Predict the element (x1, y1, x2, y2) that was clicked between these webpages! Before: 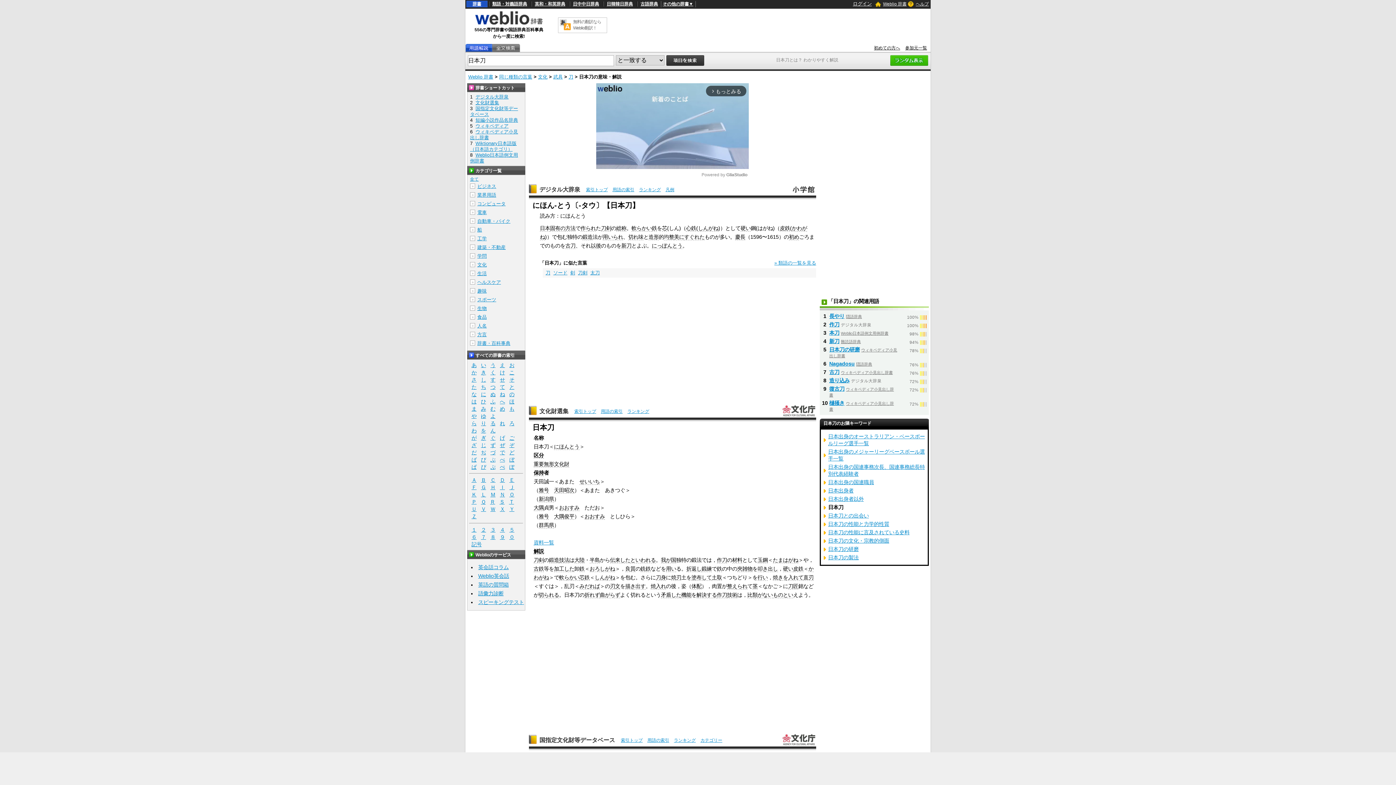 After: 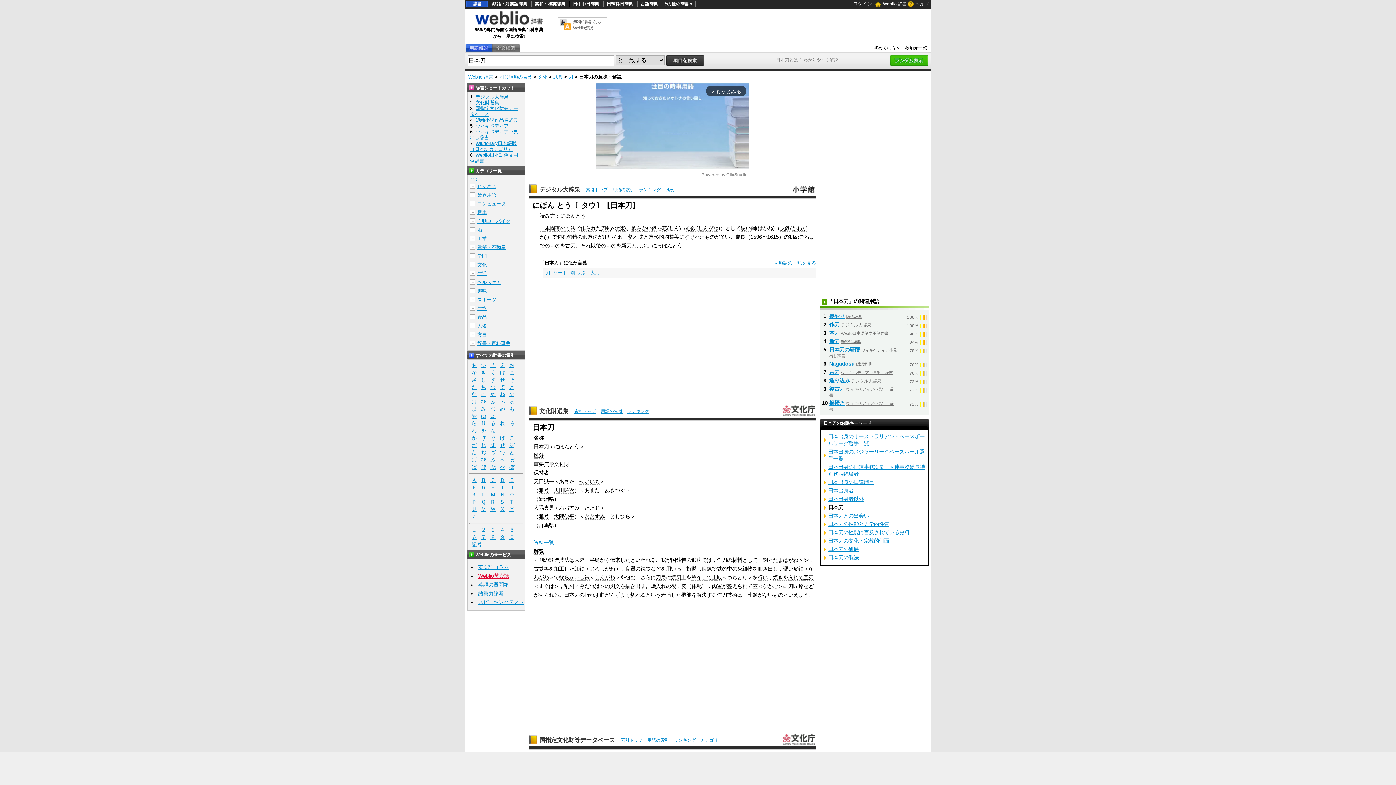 Action: bbox: (478, 573, 509, 579) label: Weblio英会話